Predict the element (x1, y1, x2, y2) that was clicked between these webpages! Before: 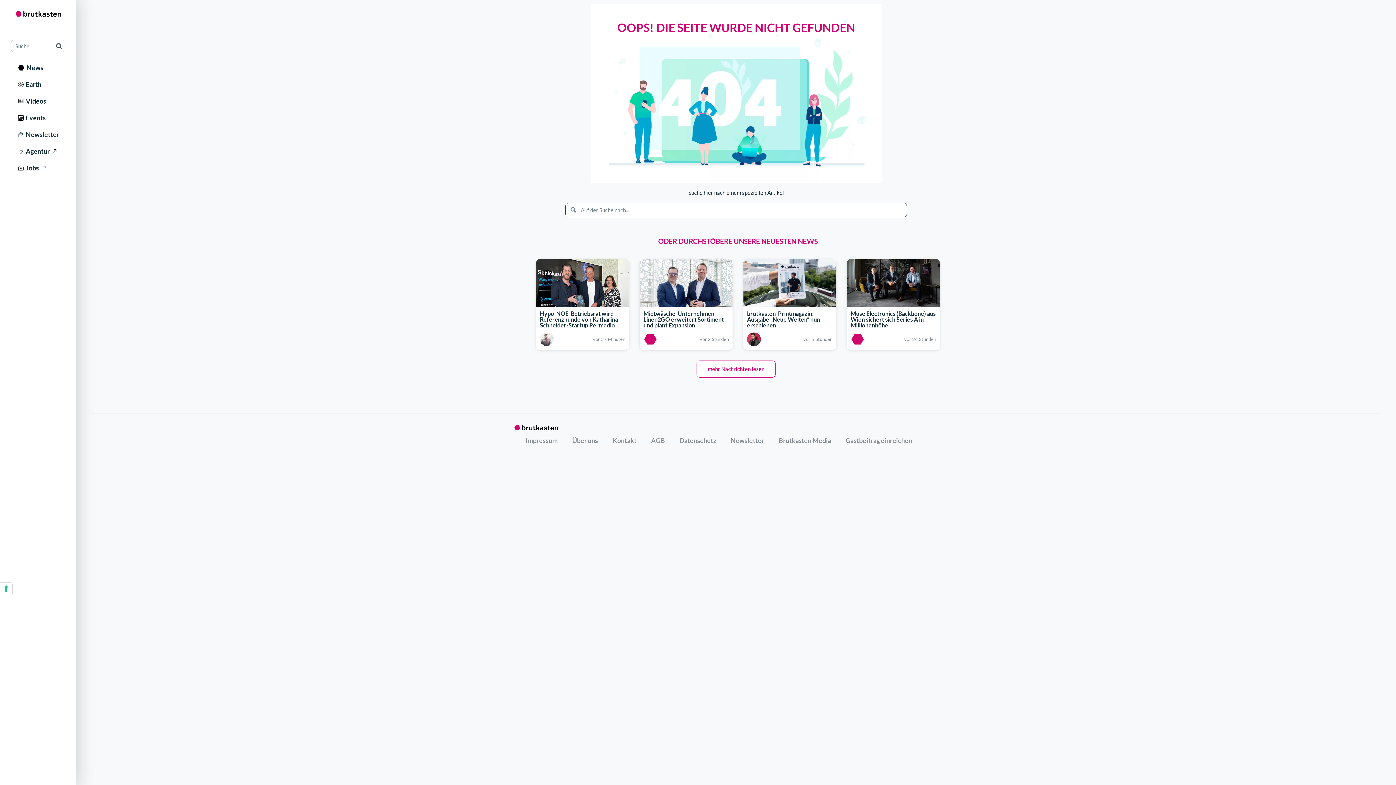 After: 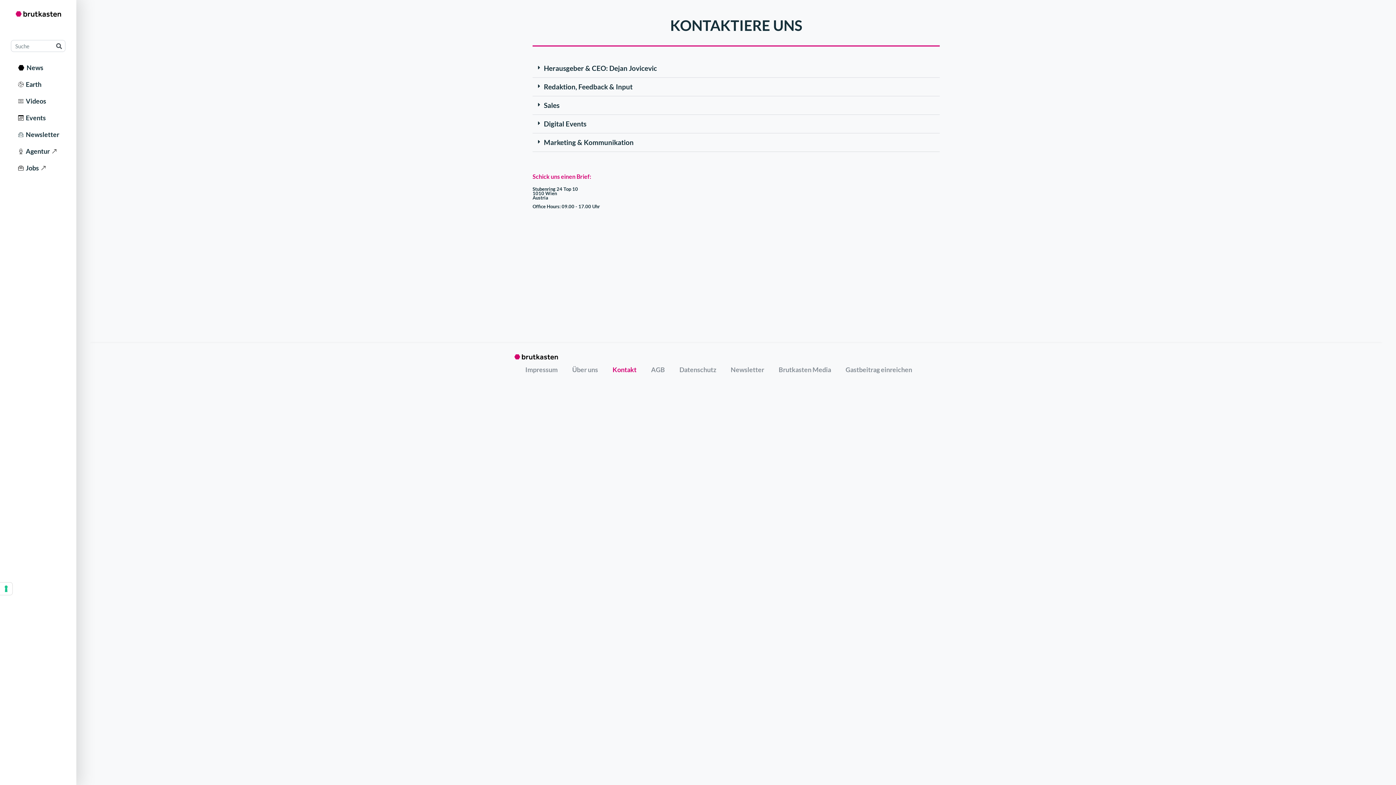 Action: label: Kontakt bbox: (605, 432, 644, 449)